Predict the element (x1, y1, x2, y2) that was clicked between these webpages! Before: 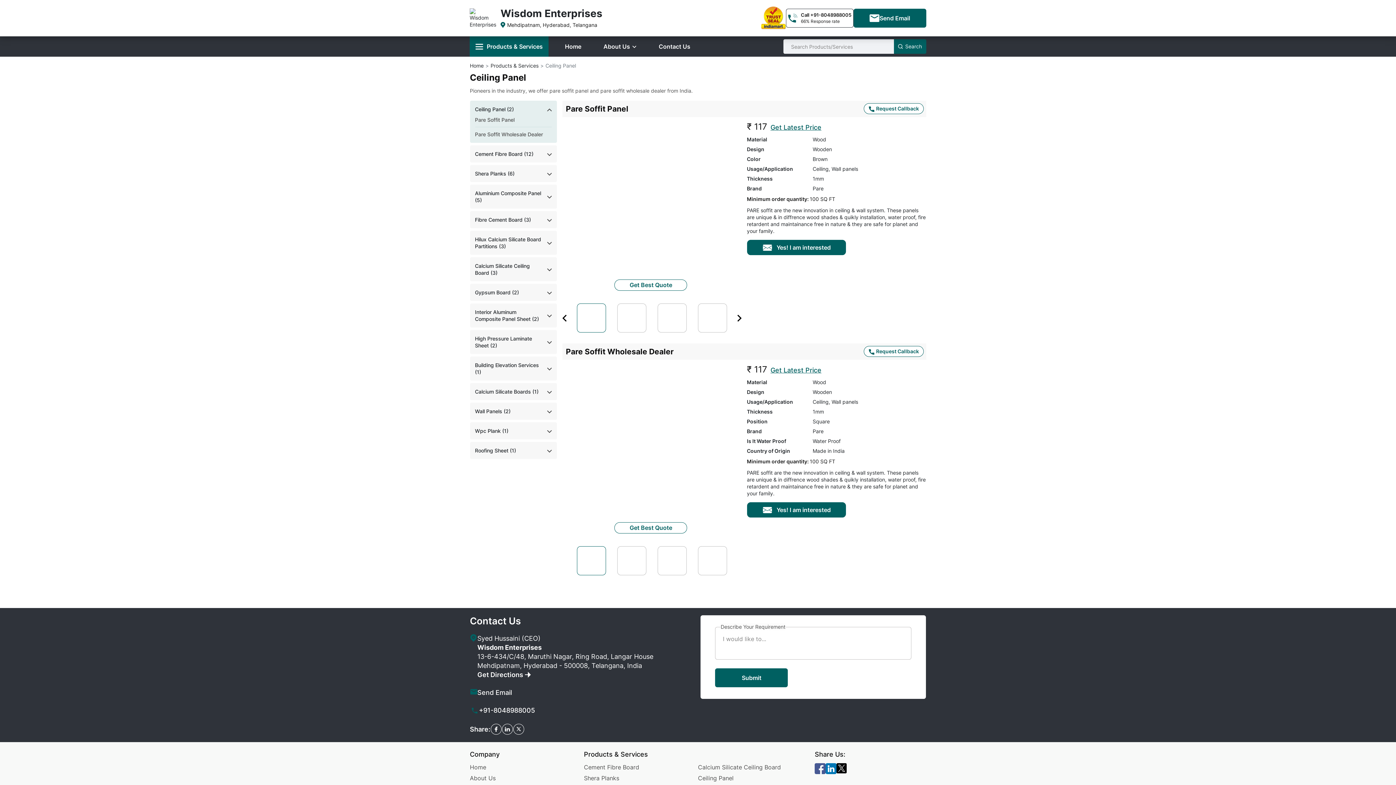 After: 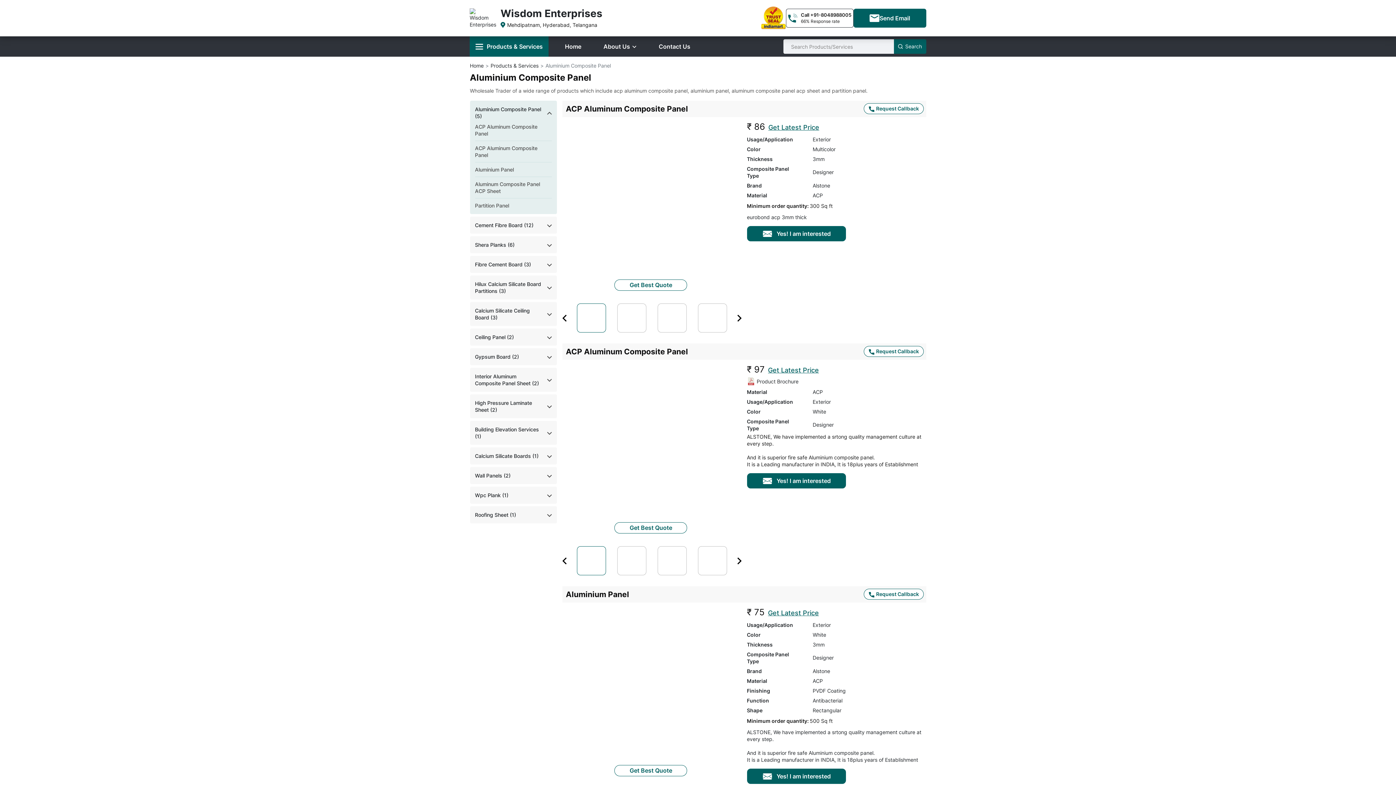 Action: bbox: (475, 189, 543, 203) label: Aluminium Composite Panel (5)